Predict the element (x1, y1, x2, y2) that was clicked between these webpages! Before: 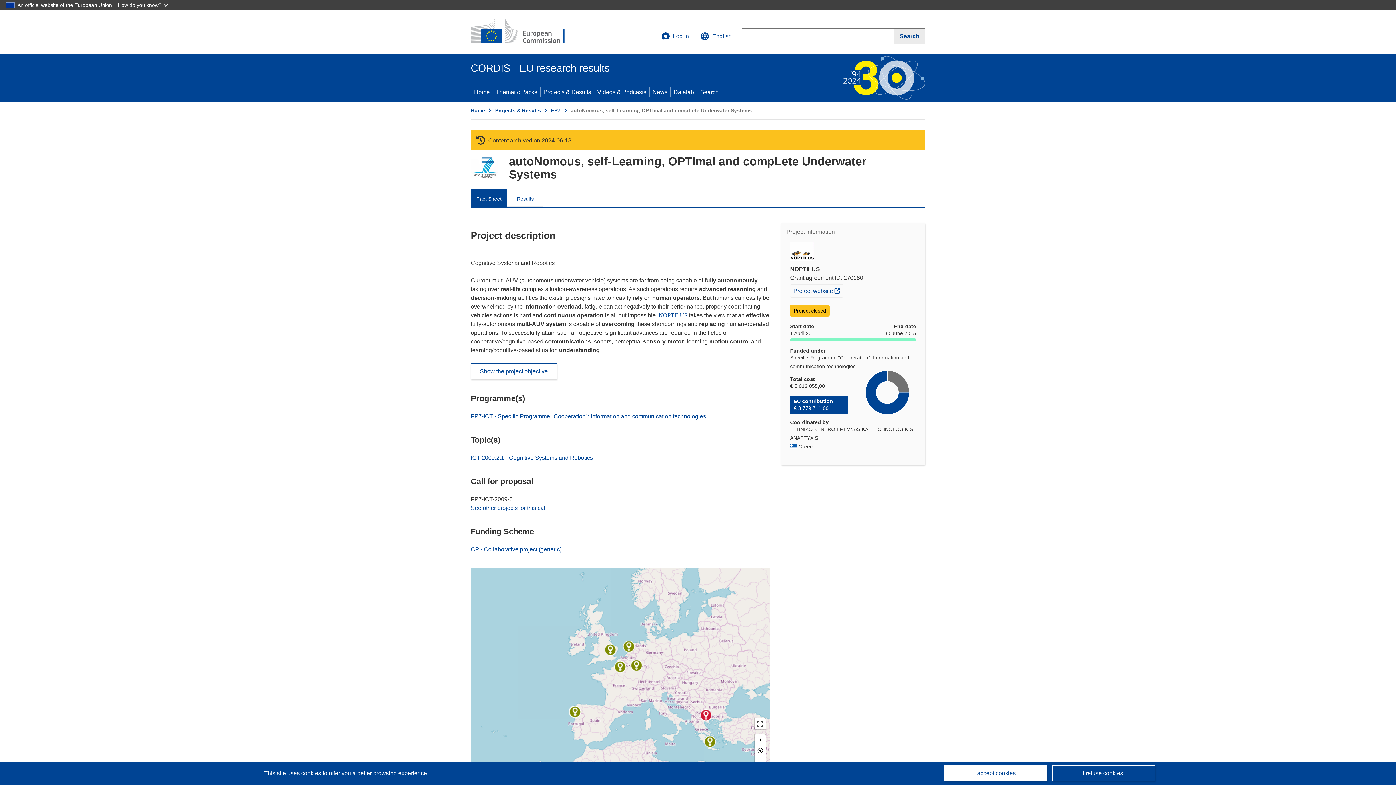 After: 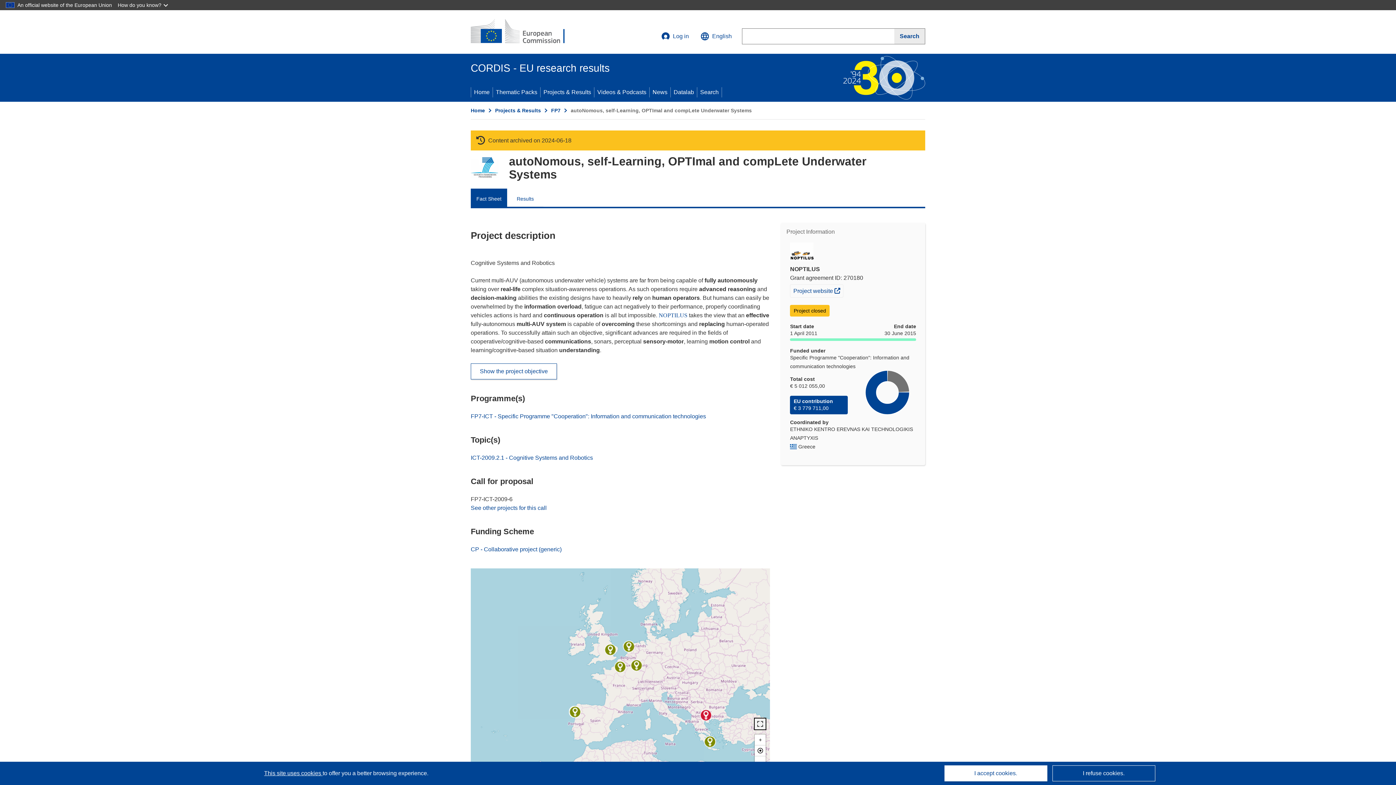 Action: bbox: (755, 718, 765, 729)